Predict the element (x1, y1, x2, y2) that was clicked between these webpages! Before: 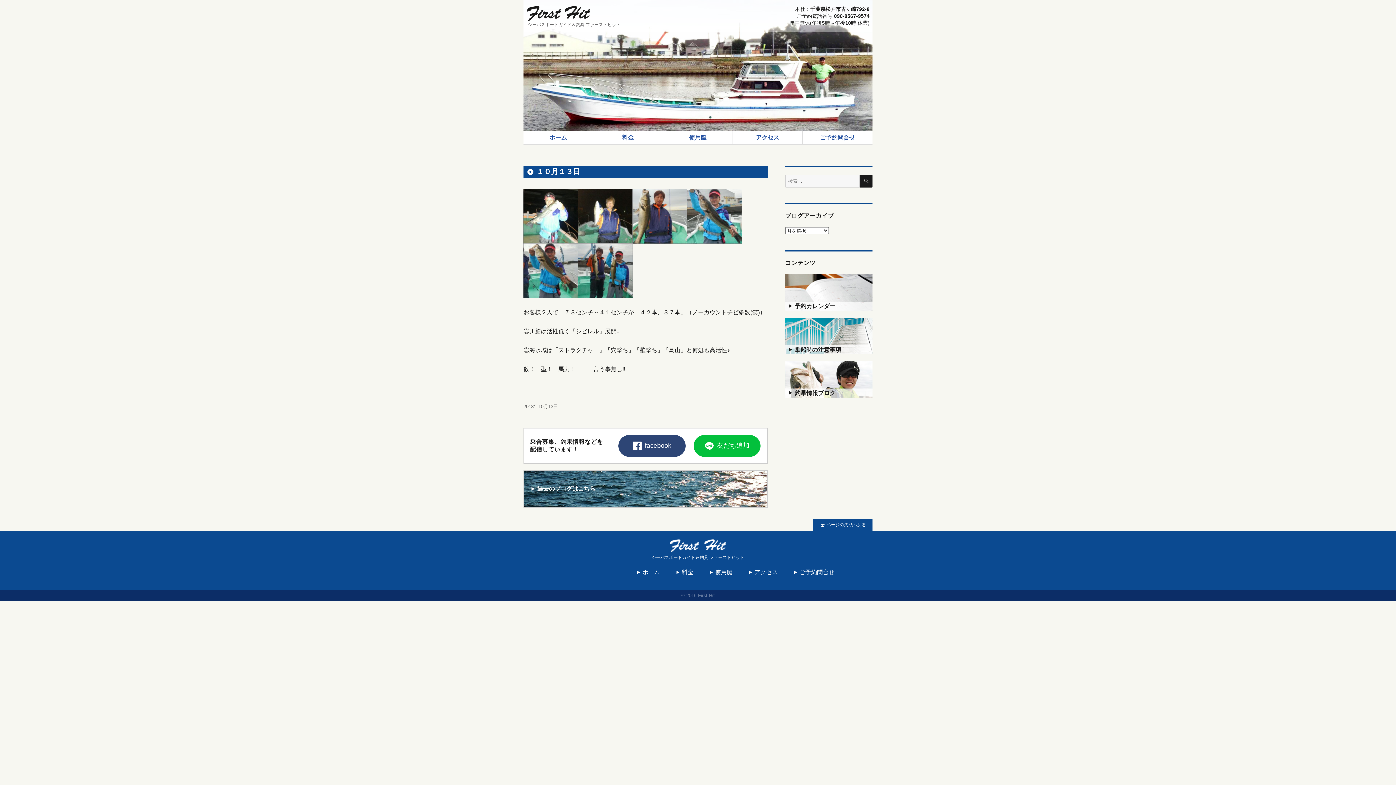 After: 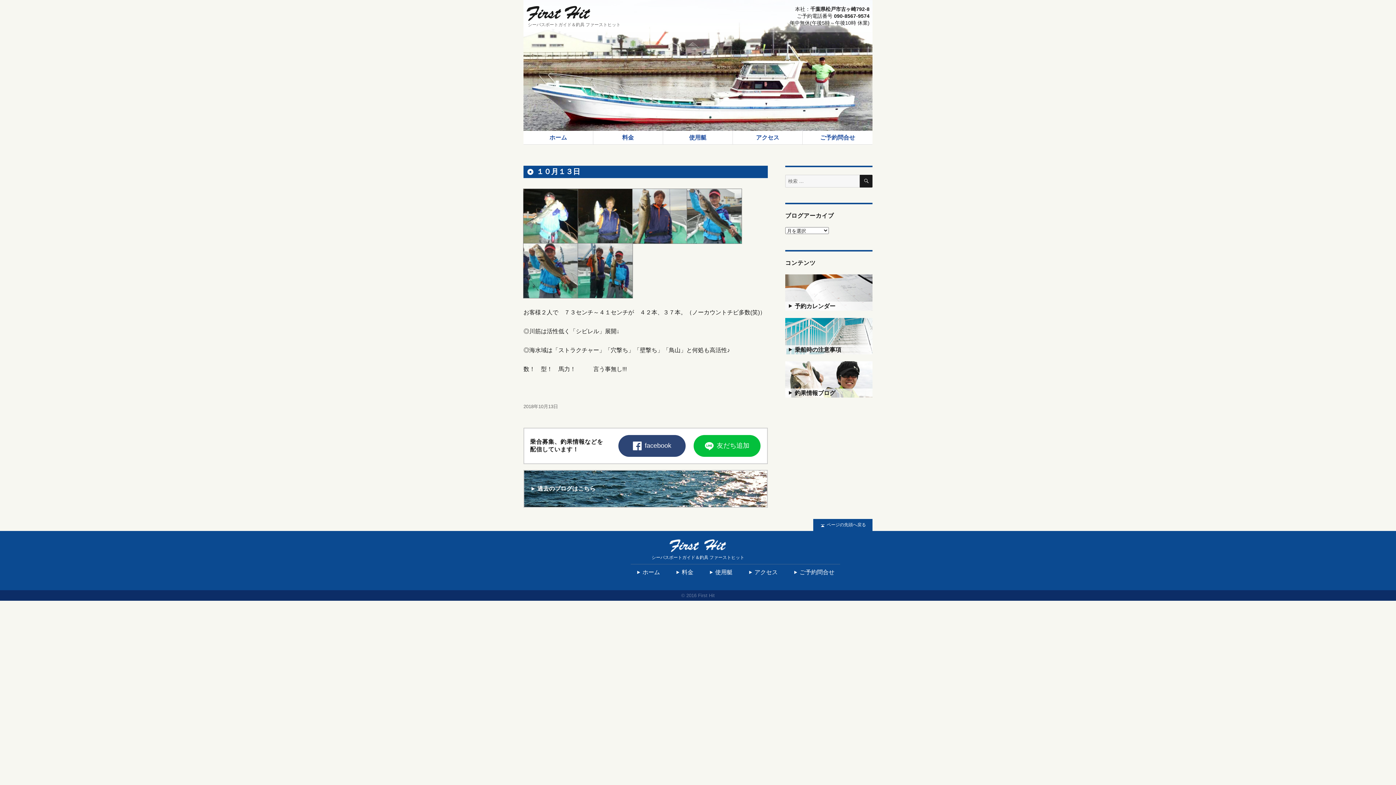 Action: label: 友だち追加 bbox: (693, 435, 760, 457)